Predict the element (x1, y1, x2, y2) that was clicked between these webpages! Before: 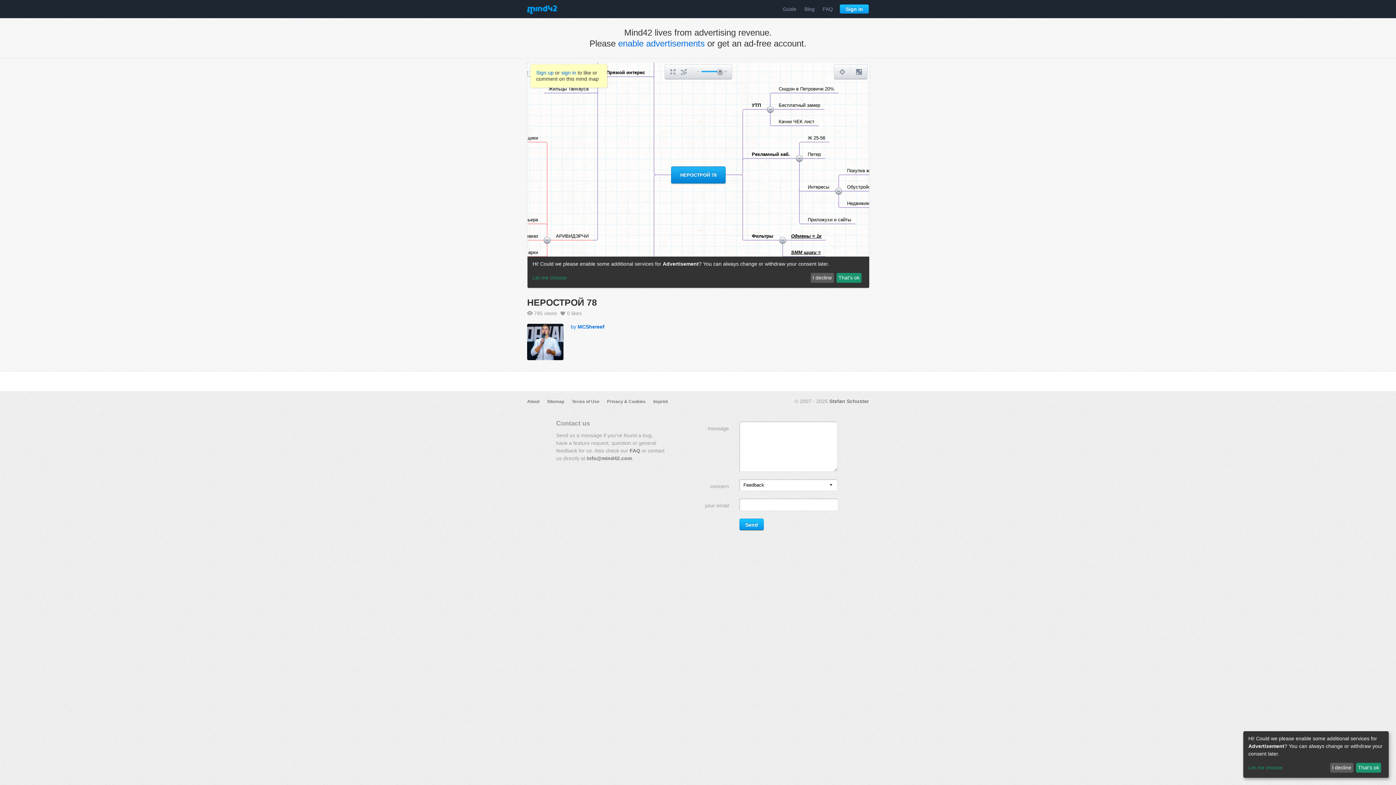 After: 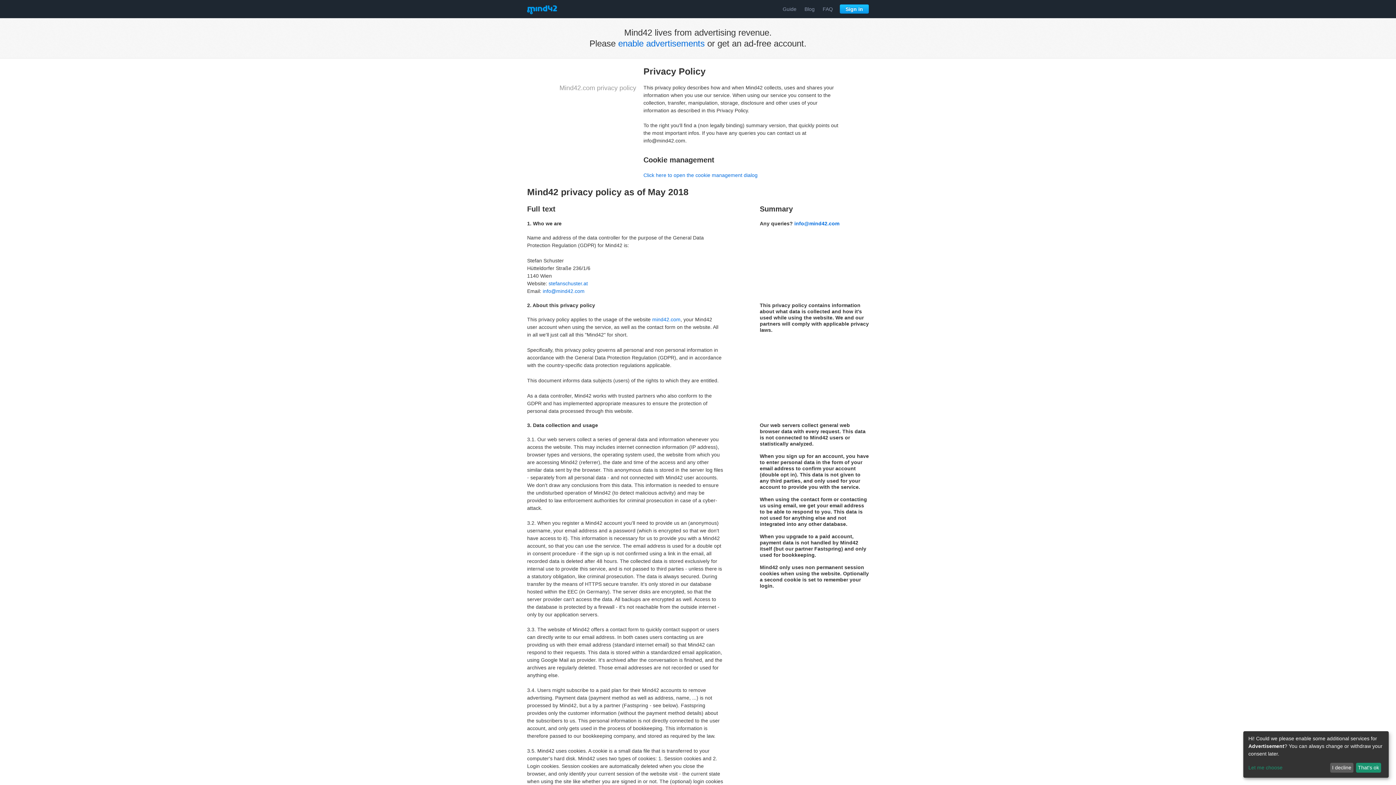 Action: bbox: (607, 399, 645, 404) label: Privacy & Cookies